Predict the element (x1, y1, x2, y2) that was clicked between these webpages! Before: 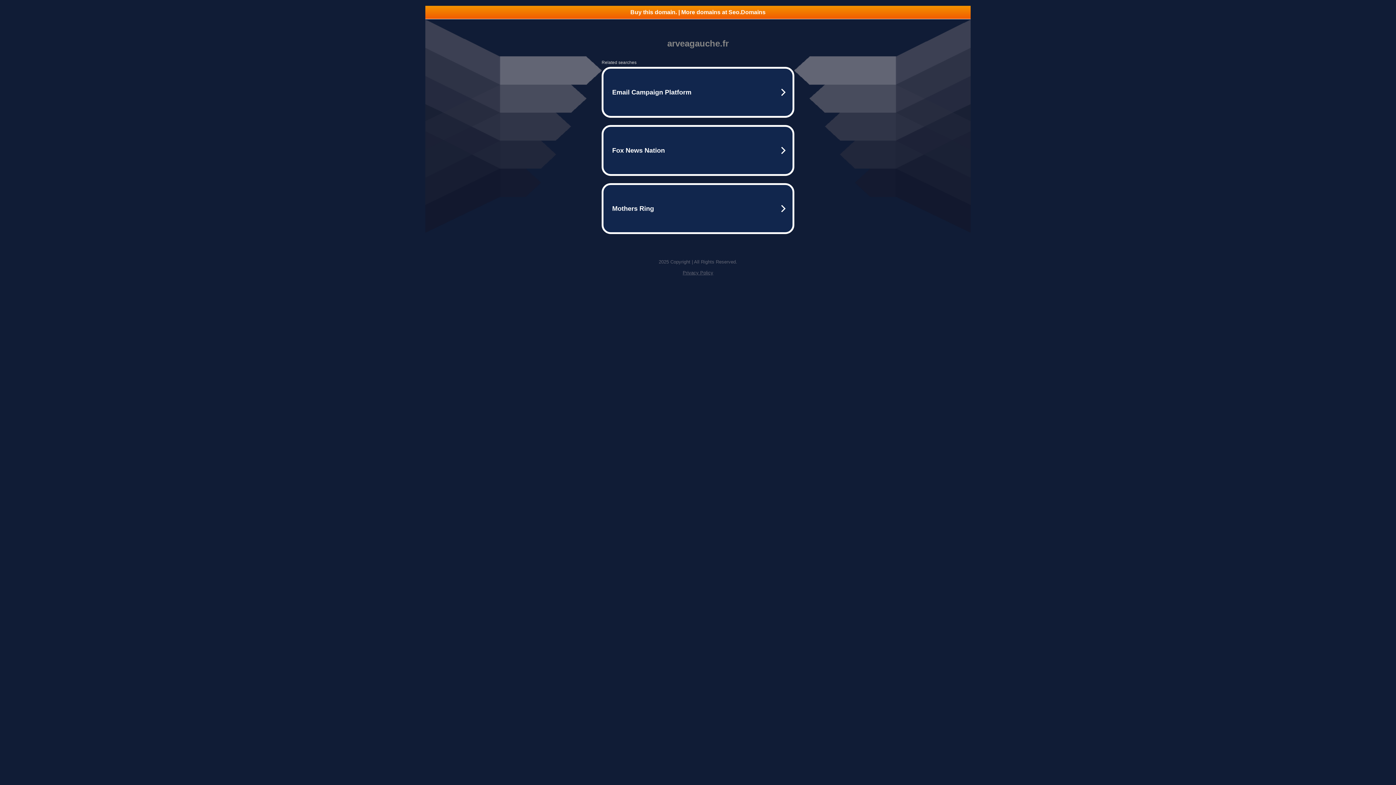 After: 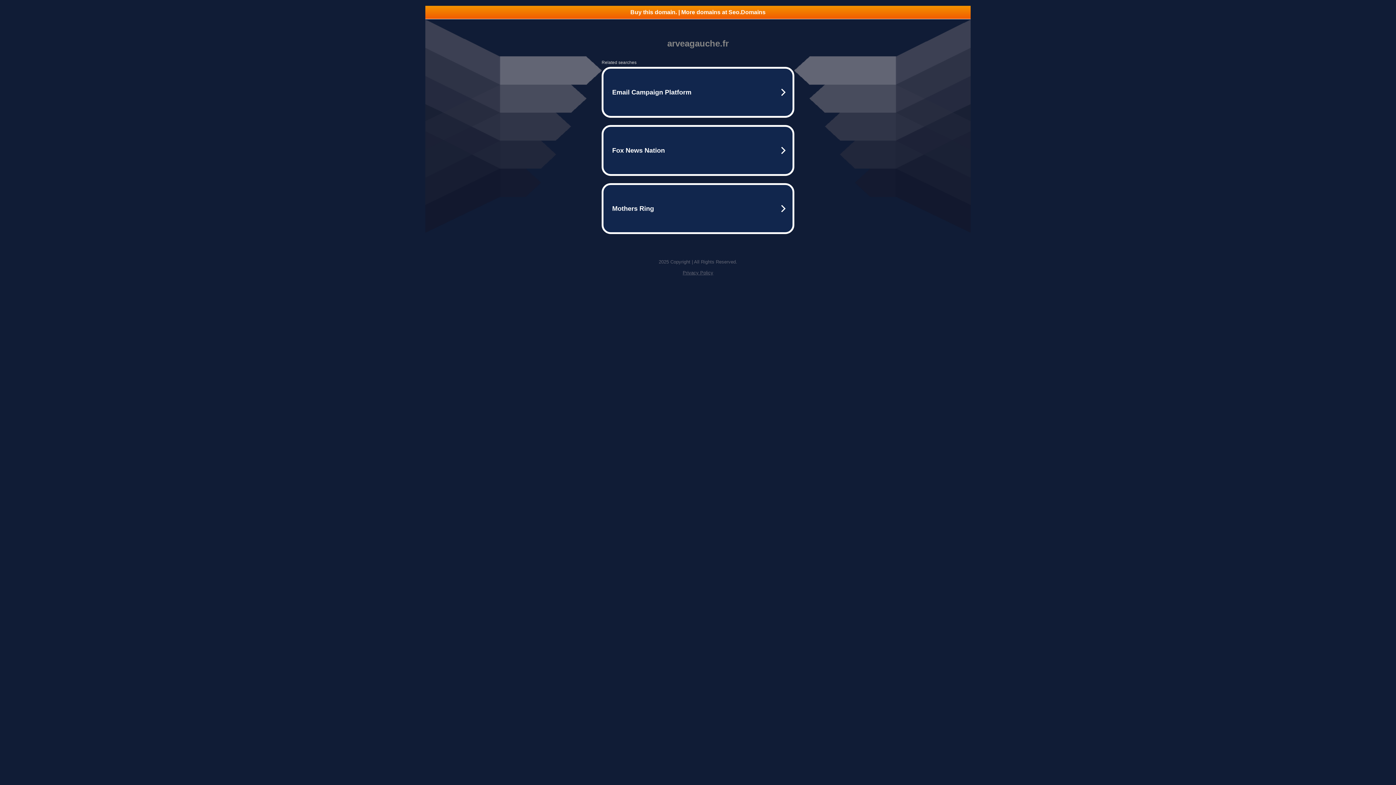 Action: bbox: (425, 5, 970, 18) label: Buy this domain. | More domains at Seo.Domains